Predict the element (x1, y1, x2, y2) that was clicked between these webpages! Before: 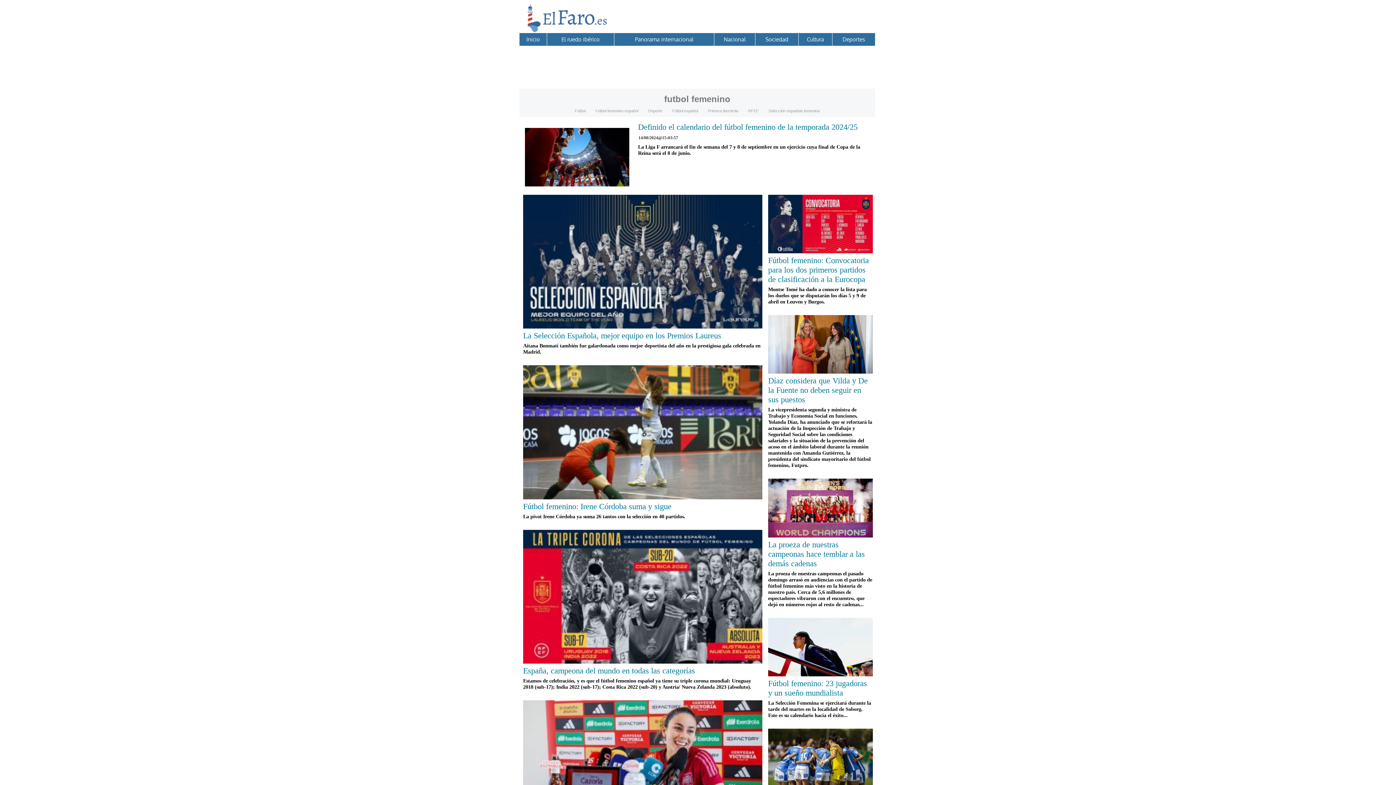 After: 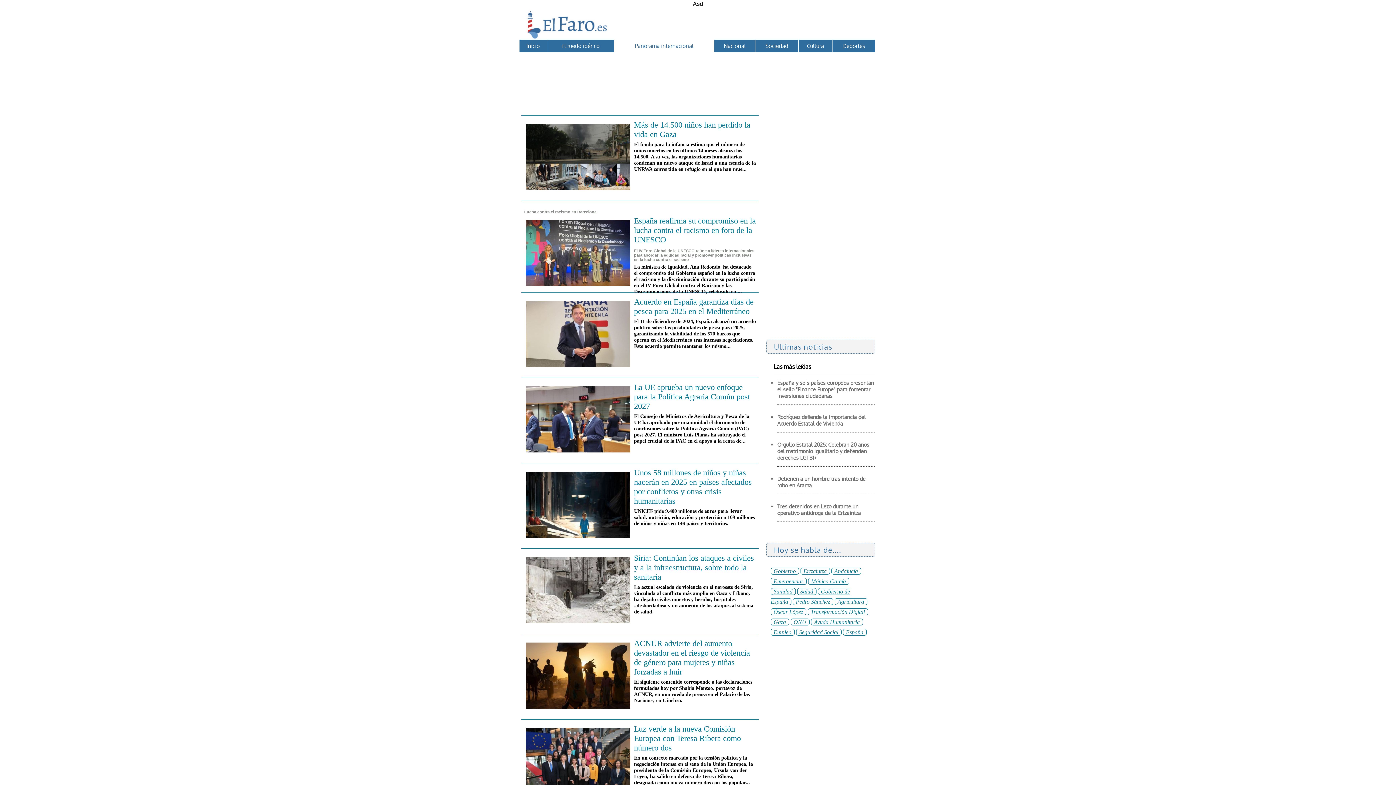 Action: label: Panorama internacional bbox: (614, 33, 714, 45)